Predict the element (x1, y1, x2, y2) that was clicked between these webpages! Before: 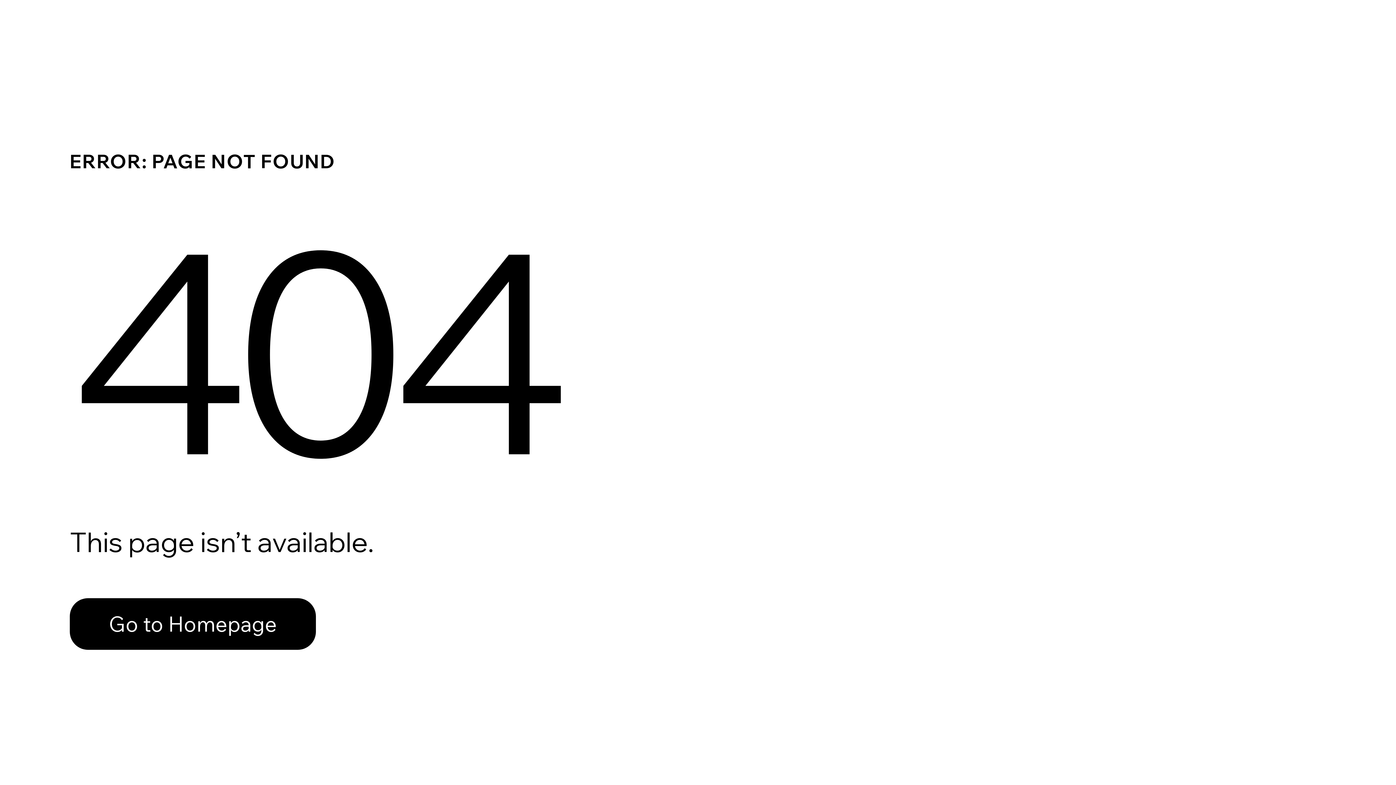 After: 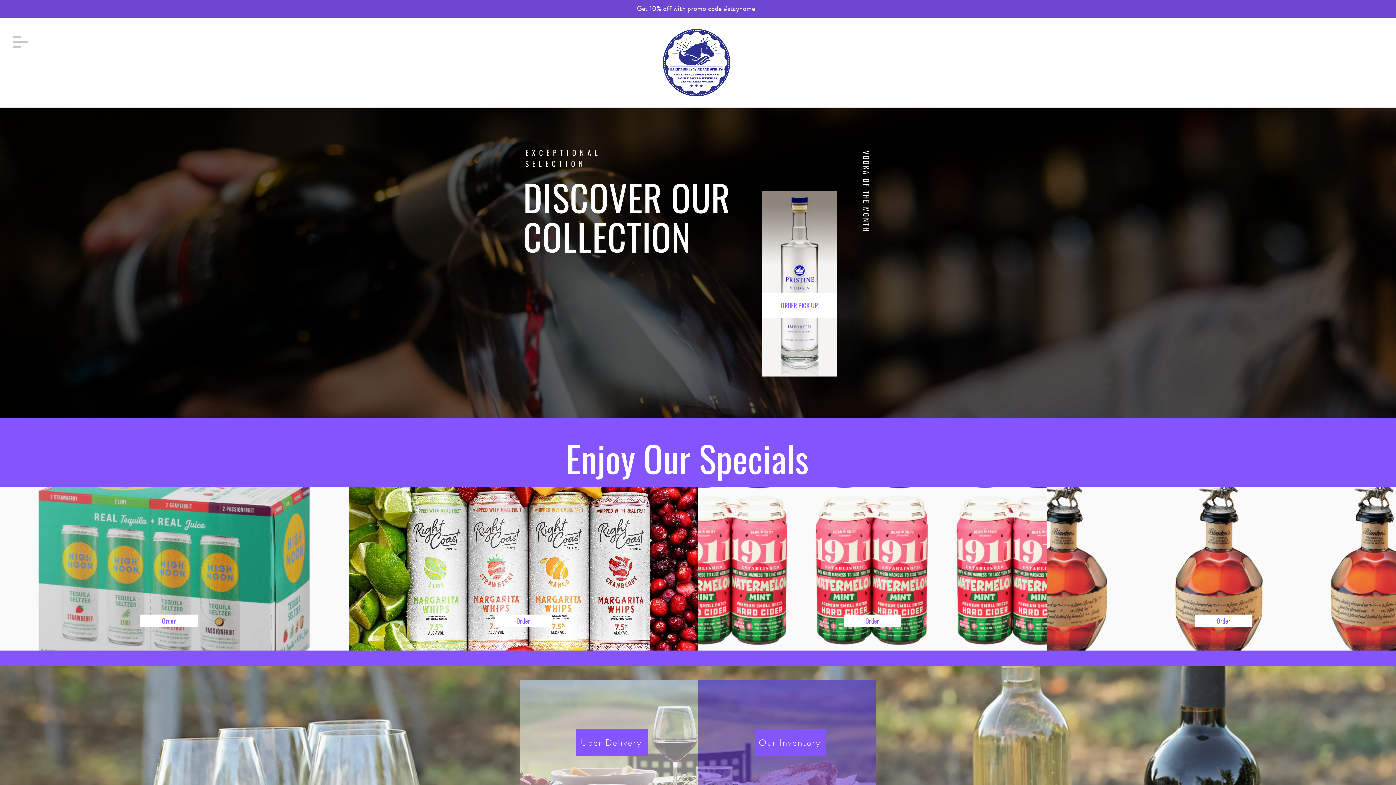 Action: bbox: (69, 598, 316, 650) label: Go to Homepage